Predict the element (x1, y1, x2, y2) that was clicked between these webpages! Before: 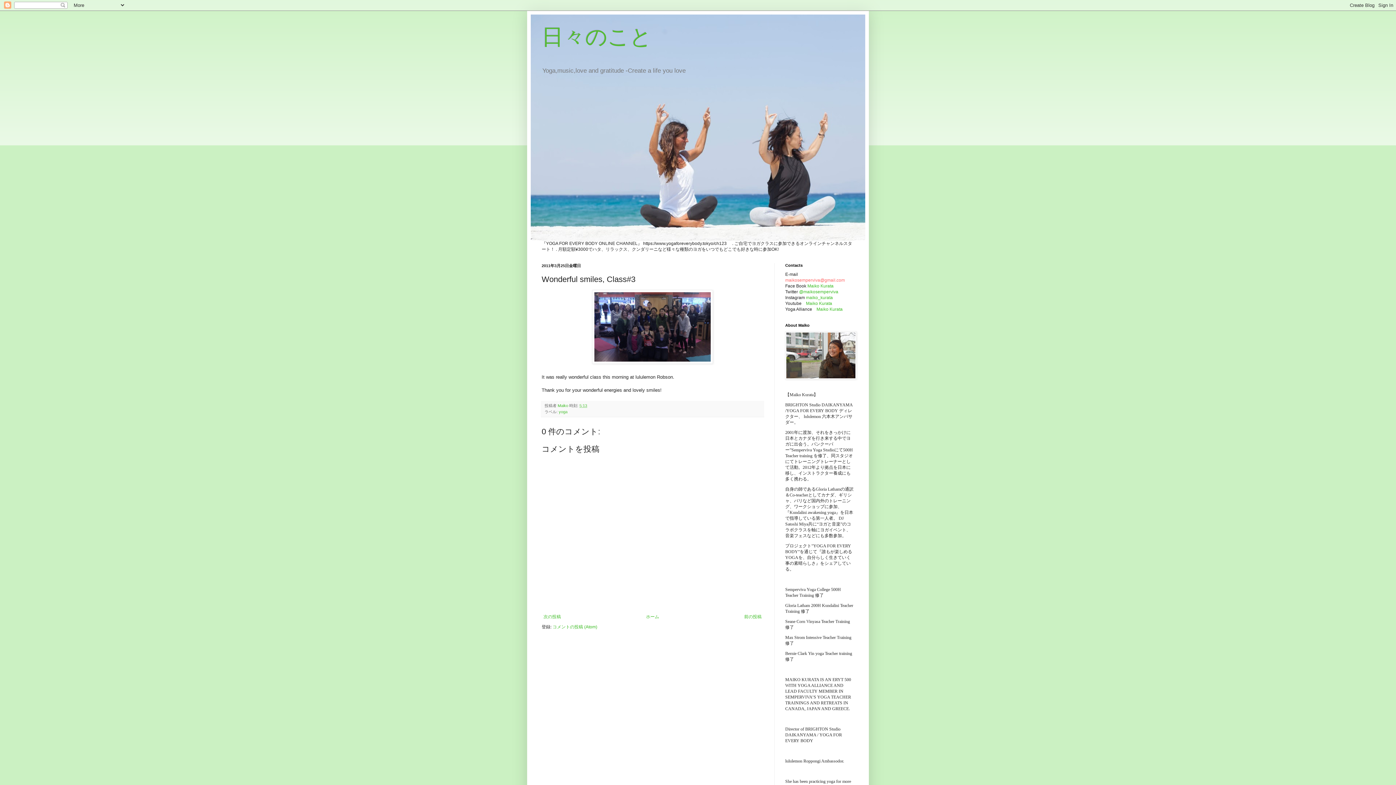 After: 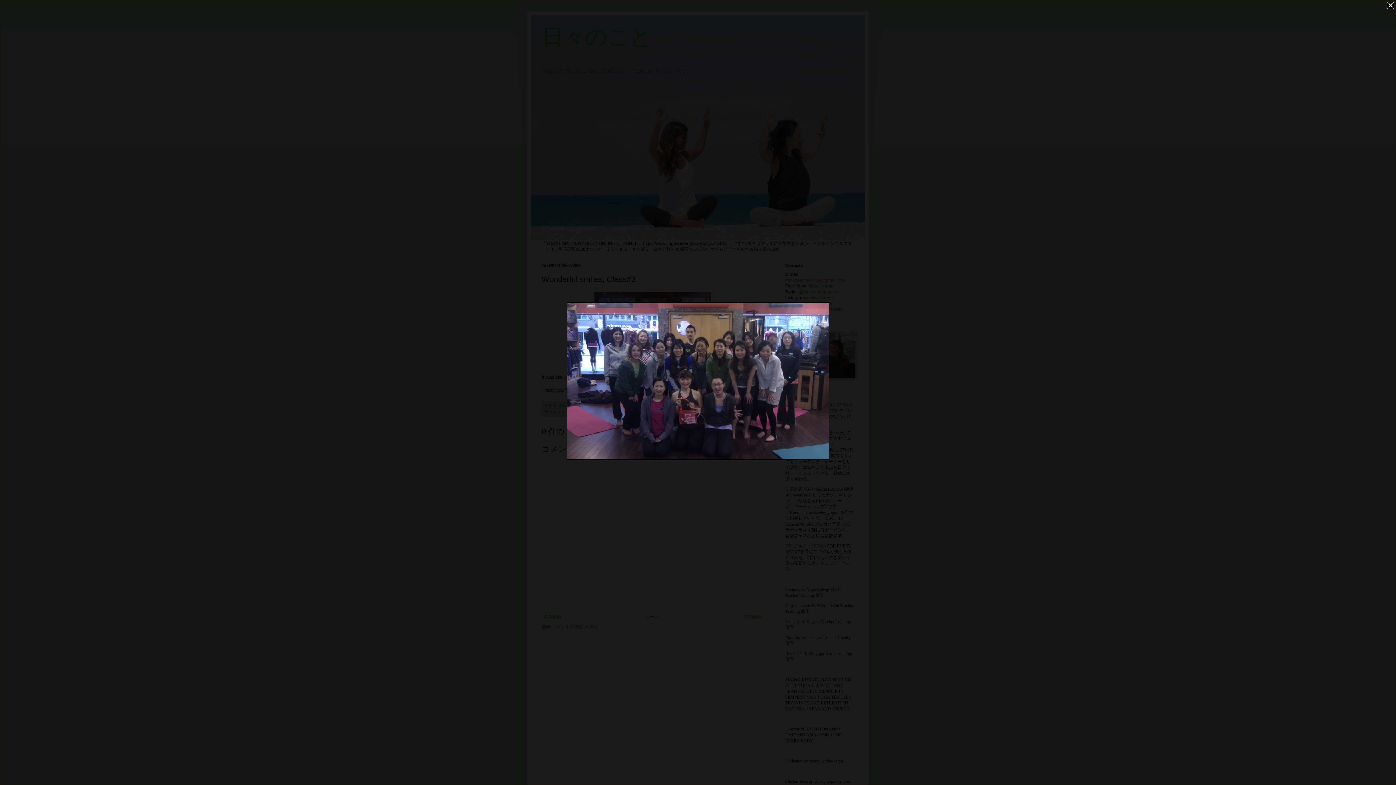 Action: bbox: (541, 290, 763, 363)